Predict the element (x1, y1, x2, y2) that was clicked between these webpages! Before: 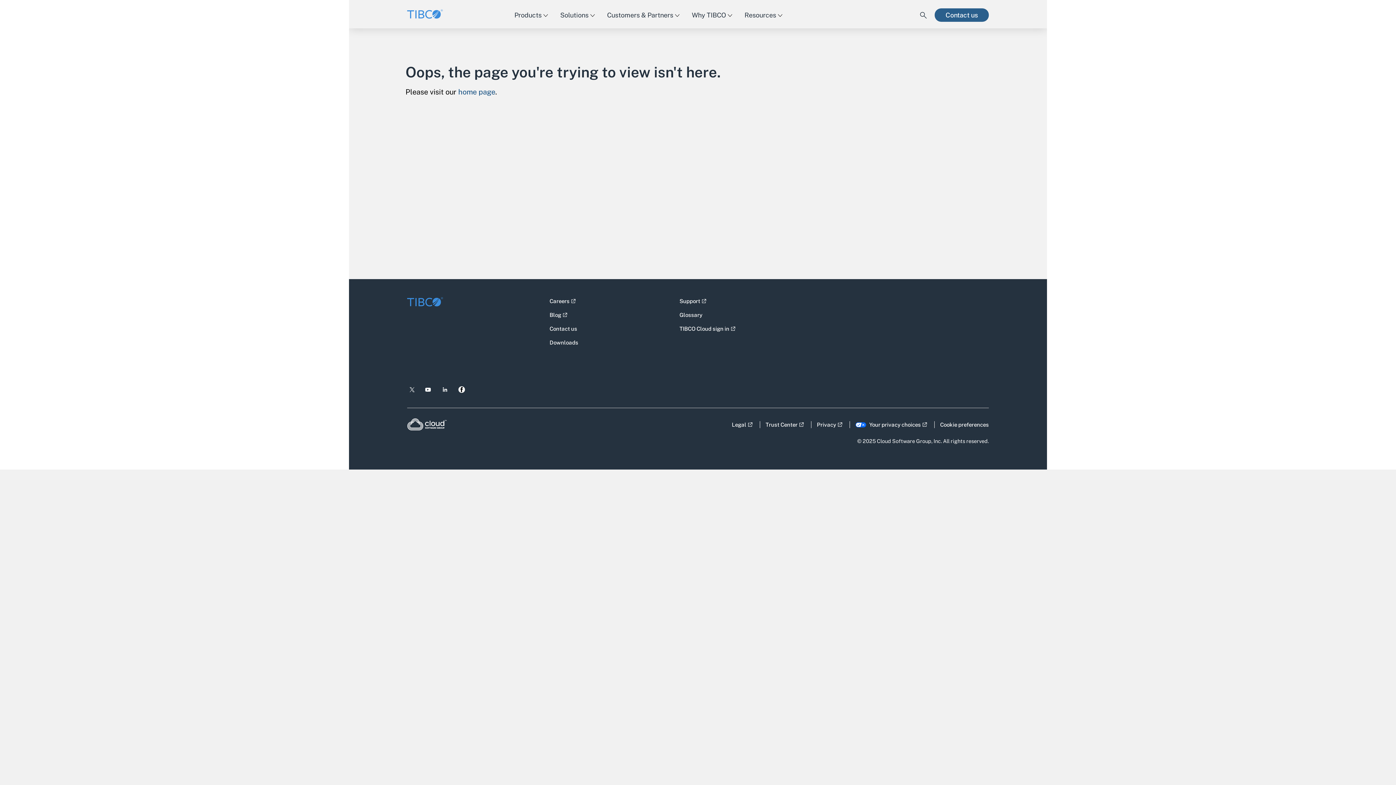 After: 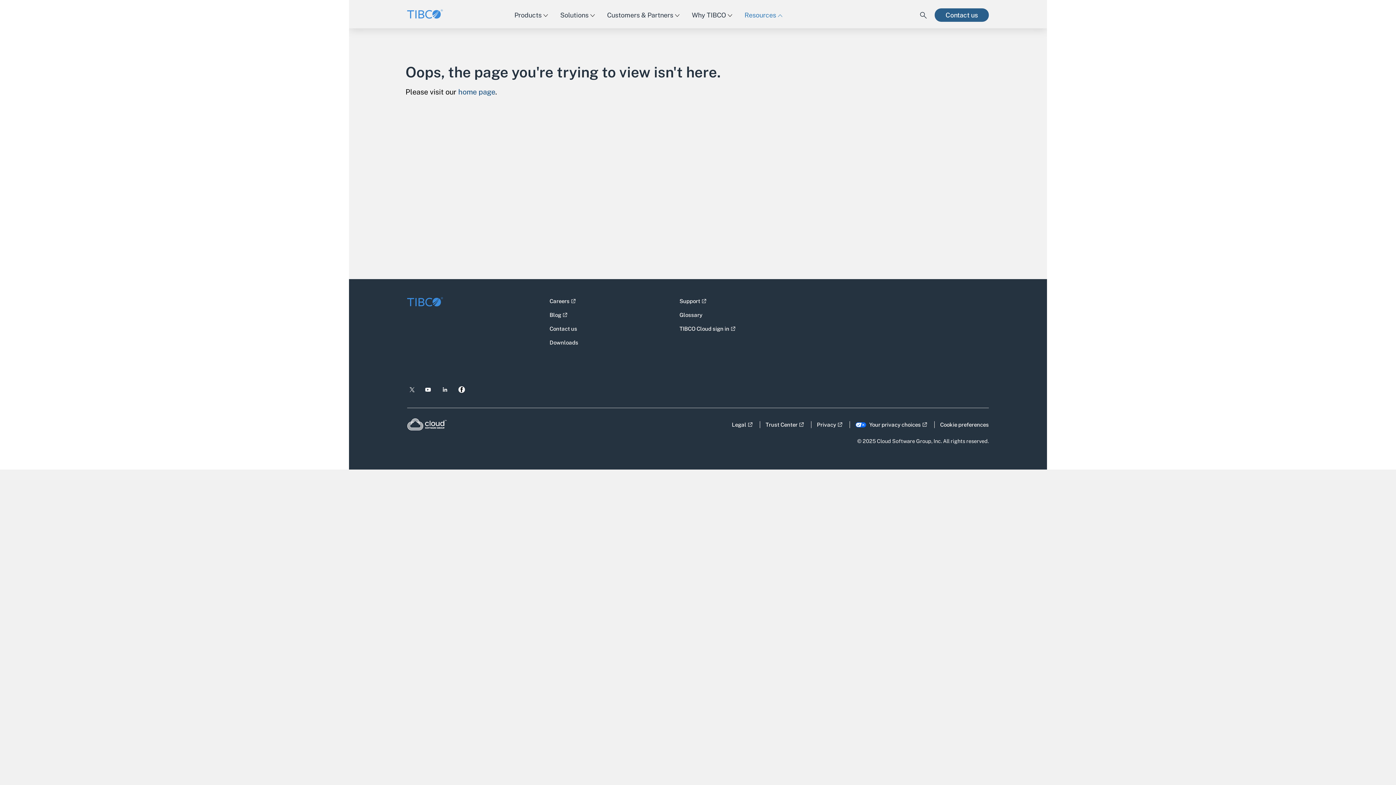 Action: bbox: (739, 6, 788, 23) label: Resources